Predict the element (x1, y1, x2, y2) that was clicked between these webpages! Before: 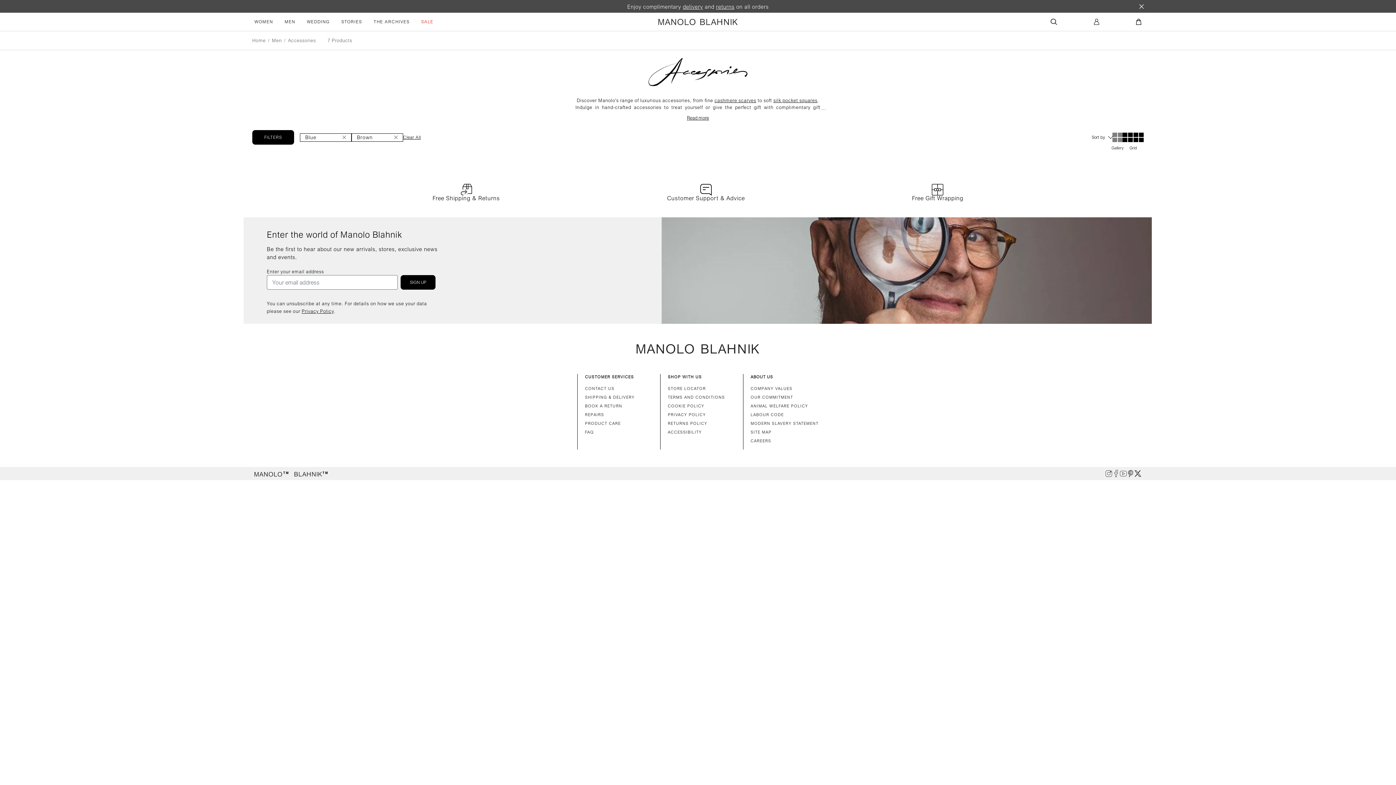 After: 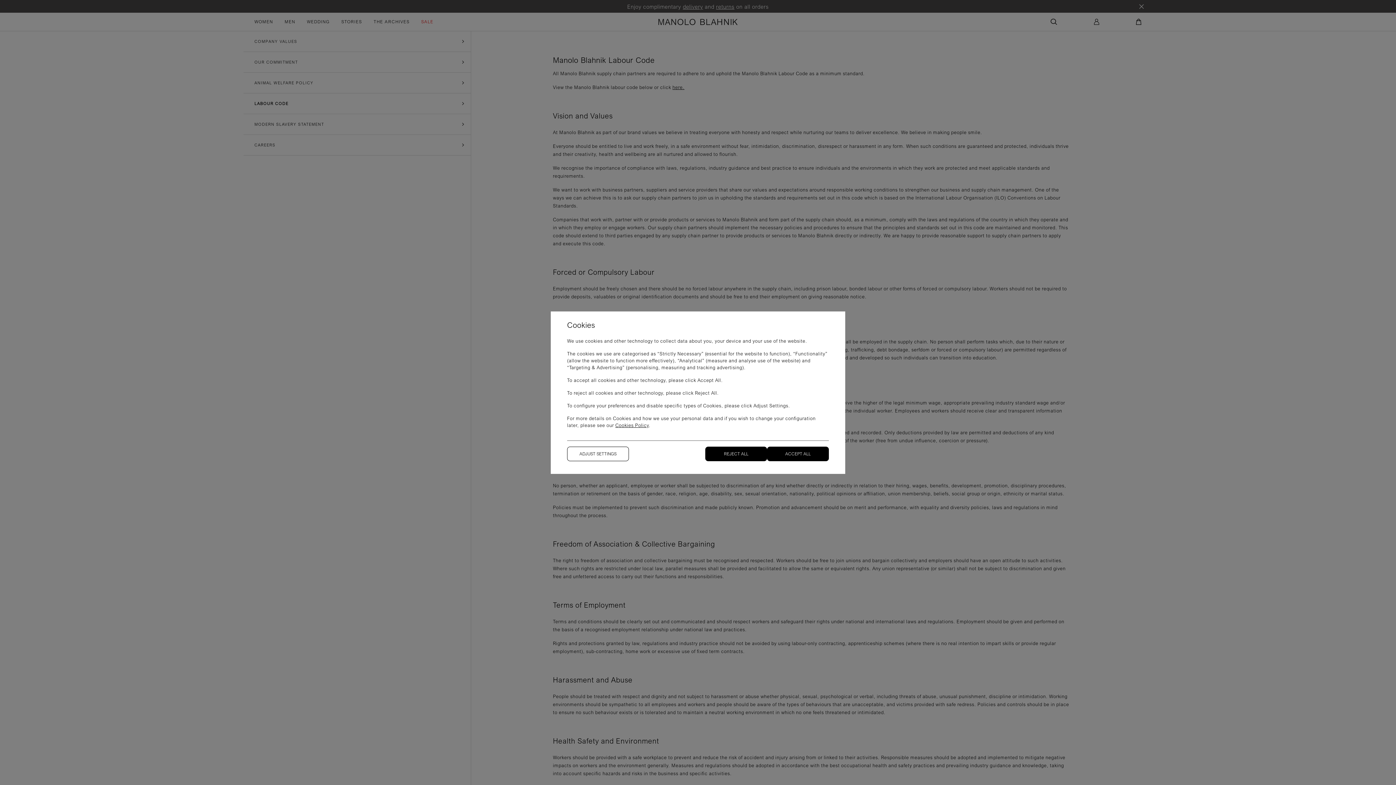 Action: bbox: (750, 412, 818, 417) label: LABOUR CODE